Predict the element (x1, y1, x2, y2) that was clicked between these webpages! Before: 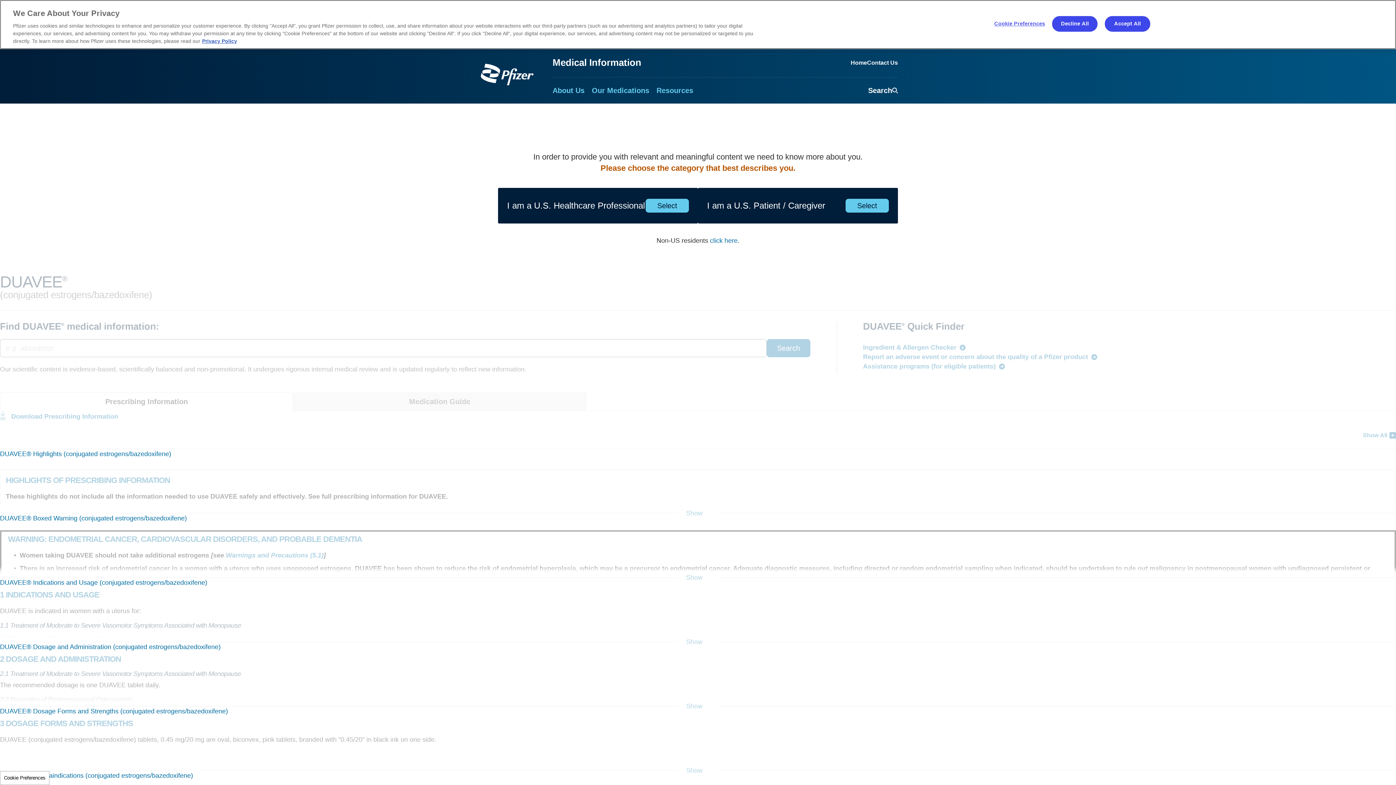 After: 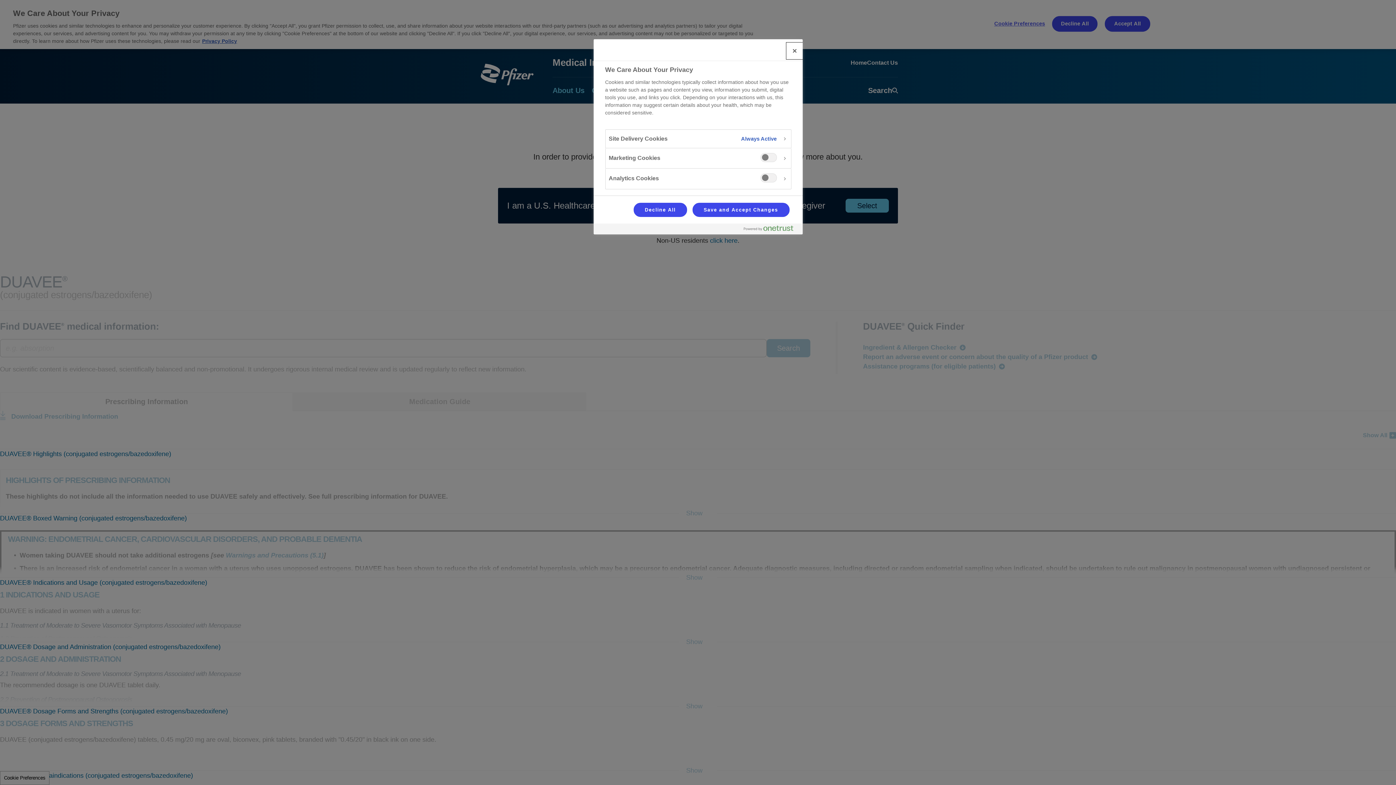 Action: label: Cookie Preferences bbox: (994, 16, 1045, 31)